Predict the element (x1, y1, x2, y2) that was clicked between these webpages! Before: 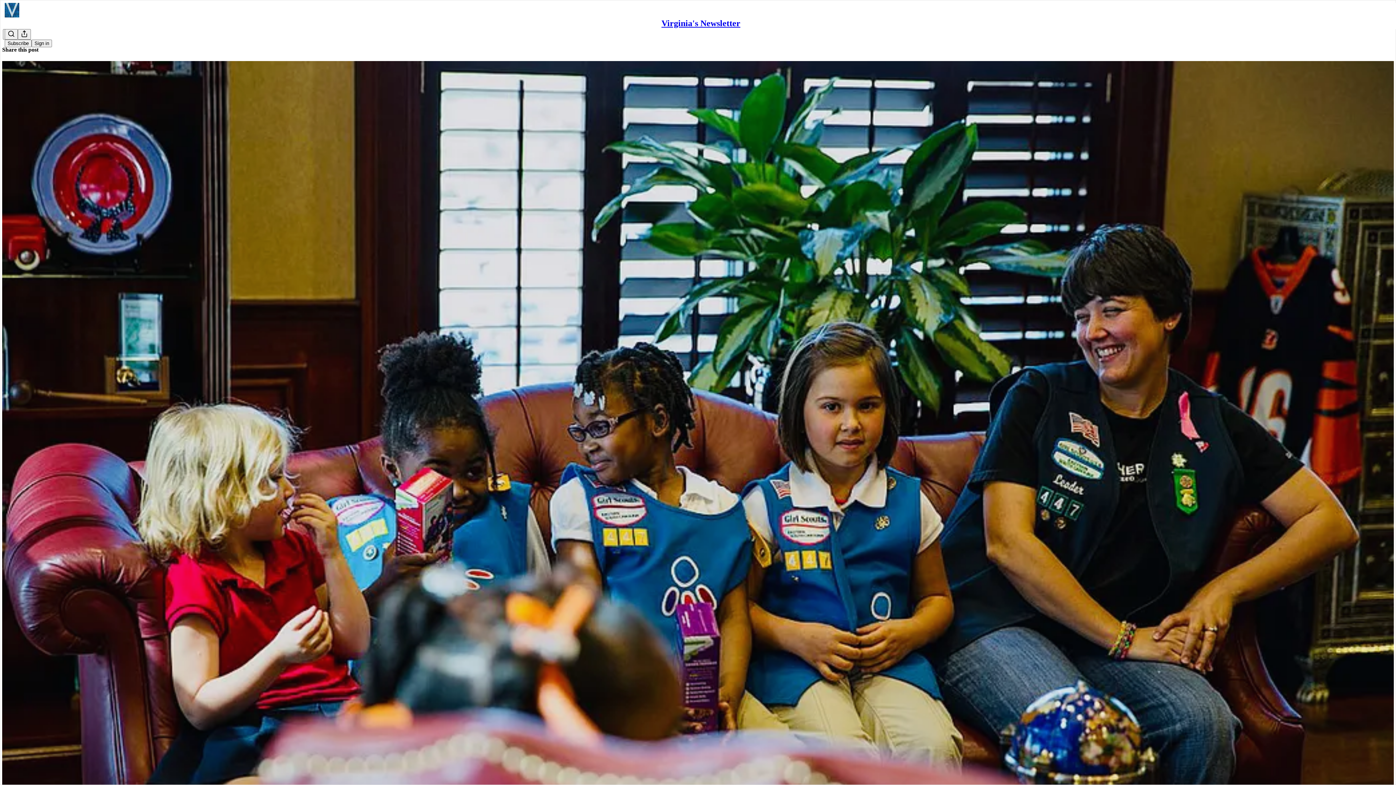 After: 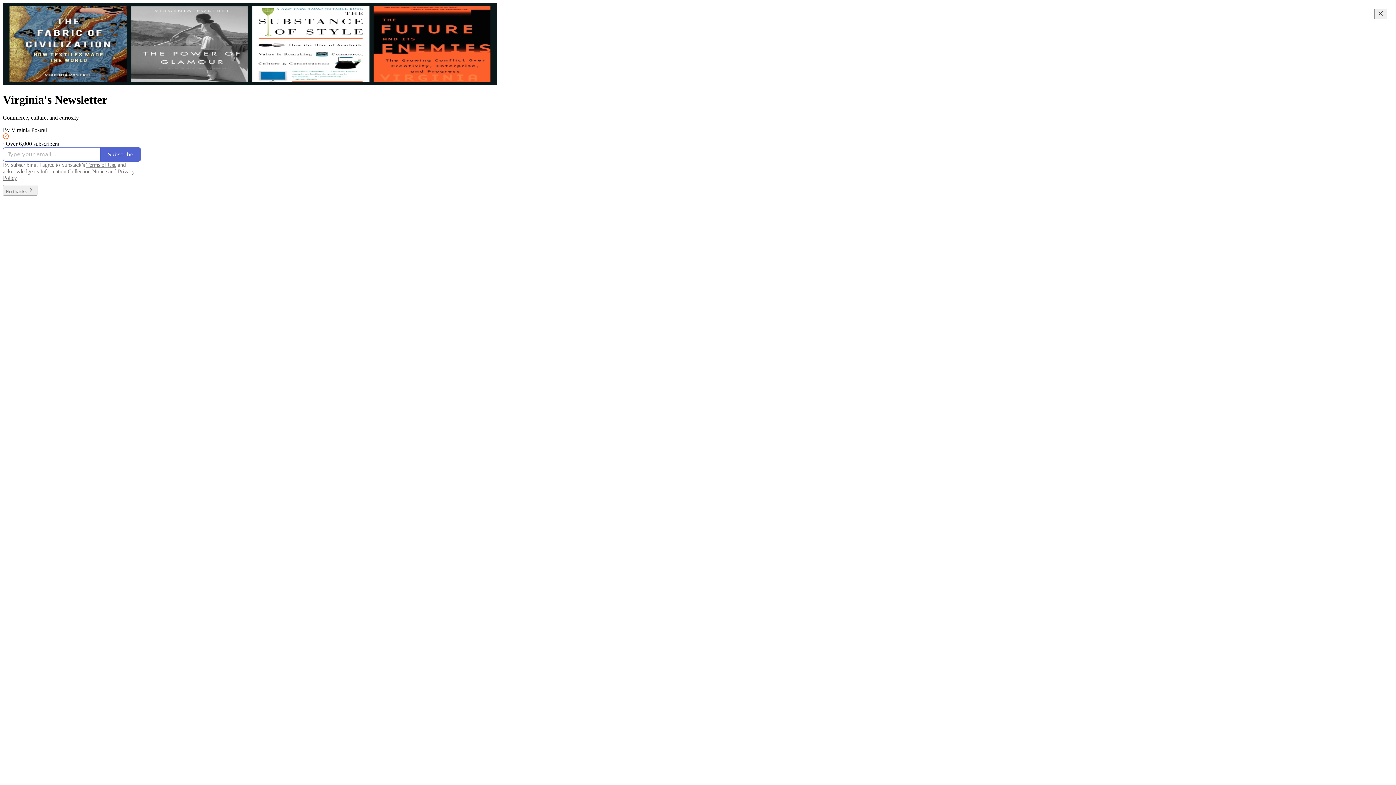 Action: bbox: (4, 2, 1399, 17)